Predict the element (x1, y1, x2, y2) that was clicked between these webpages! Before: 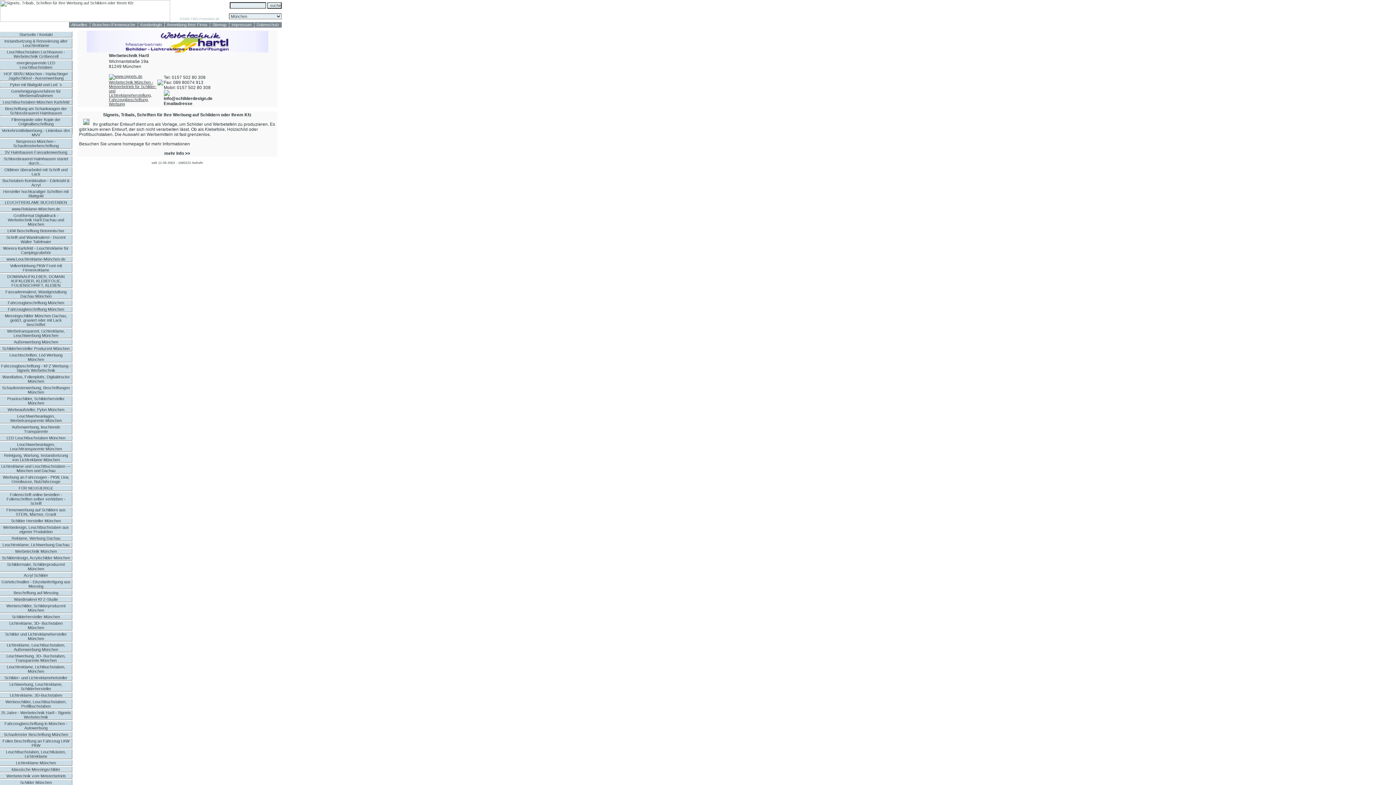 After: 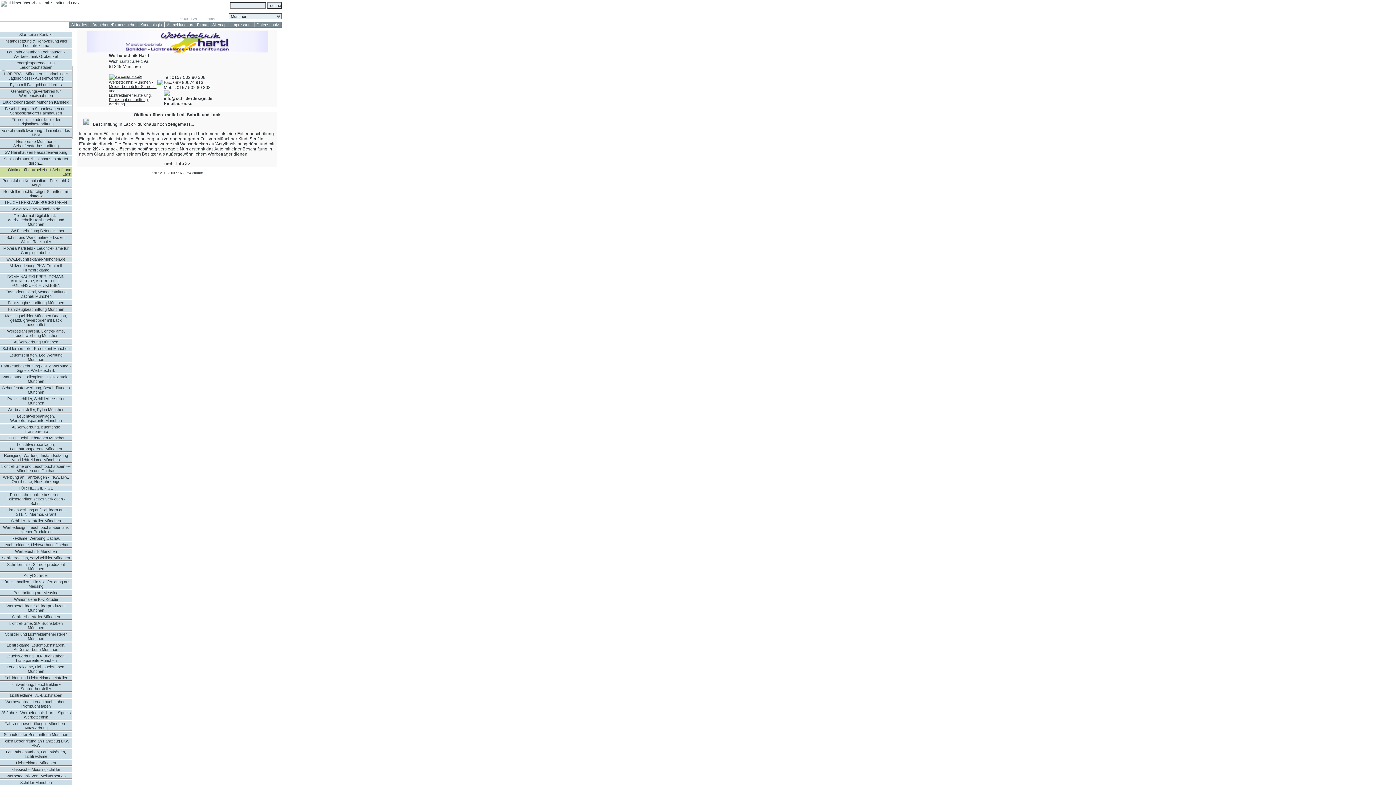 Action: label: Oldtimer überarbeitet mit Schrift und Lack bbox: (0, 166, 72, 177)